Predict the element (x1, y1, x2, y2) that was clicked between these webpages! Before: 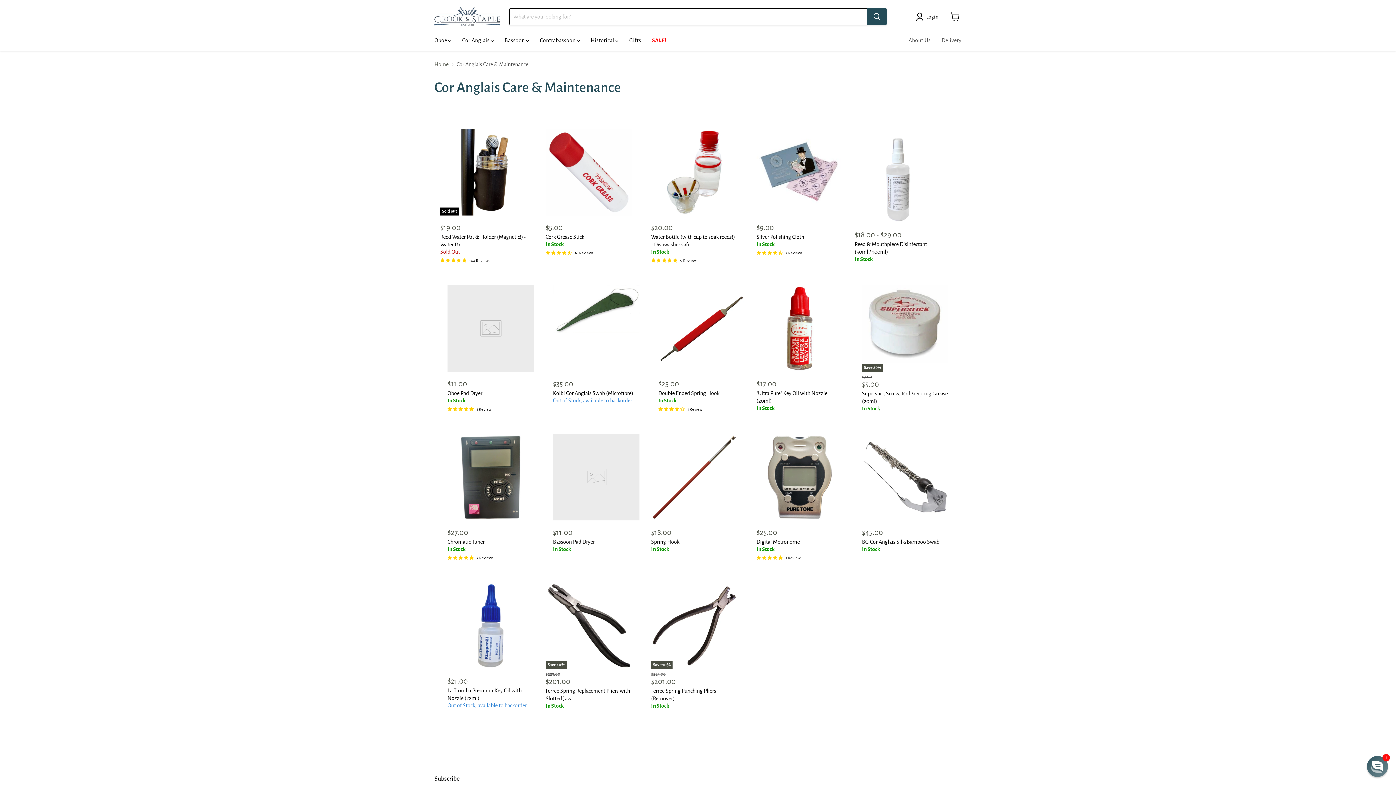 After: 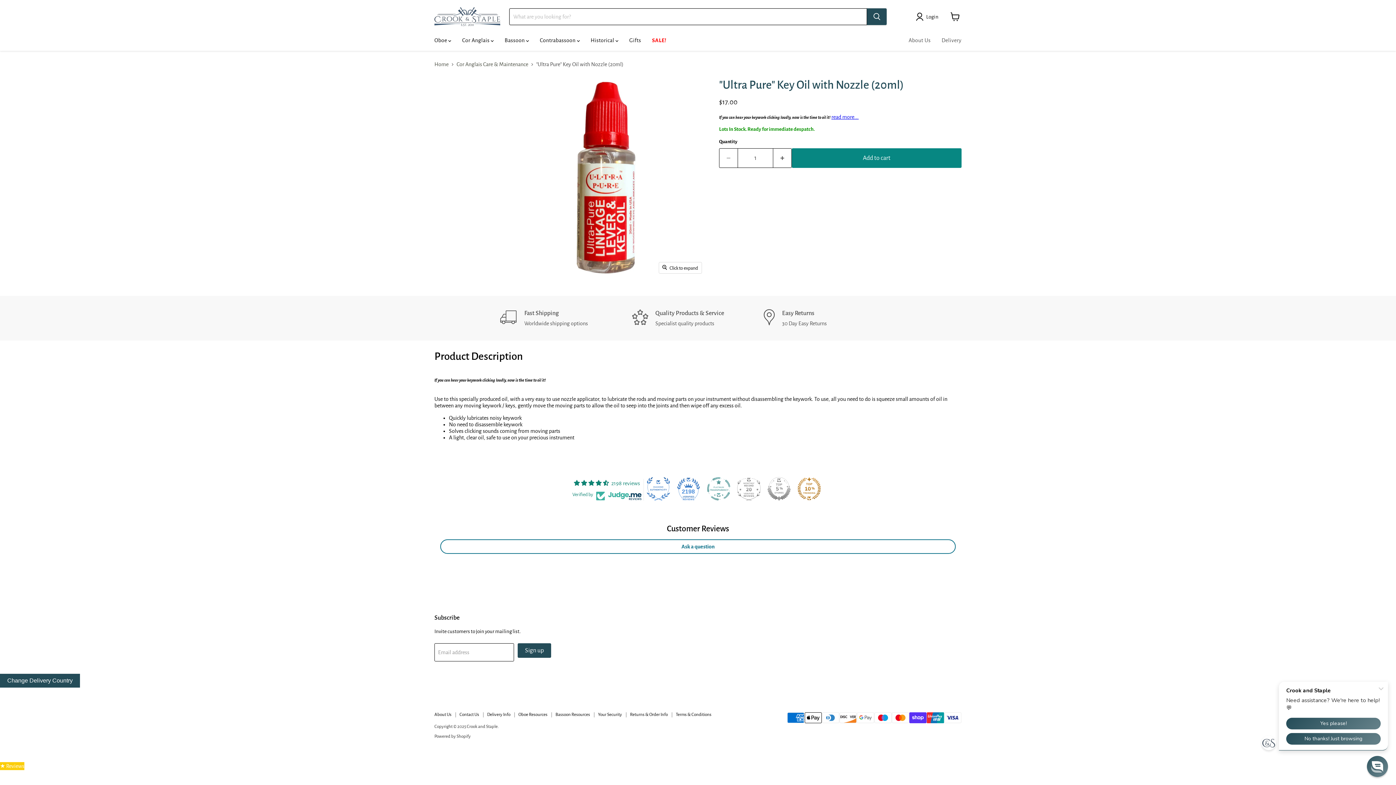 Action: label: /products/ultra-pure-key-oil-with-needle bbox: (756, 285, 843, 372)